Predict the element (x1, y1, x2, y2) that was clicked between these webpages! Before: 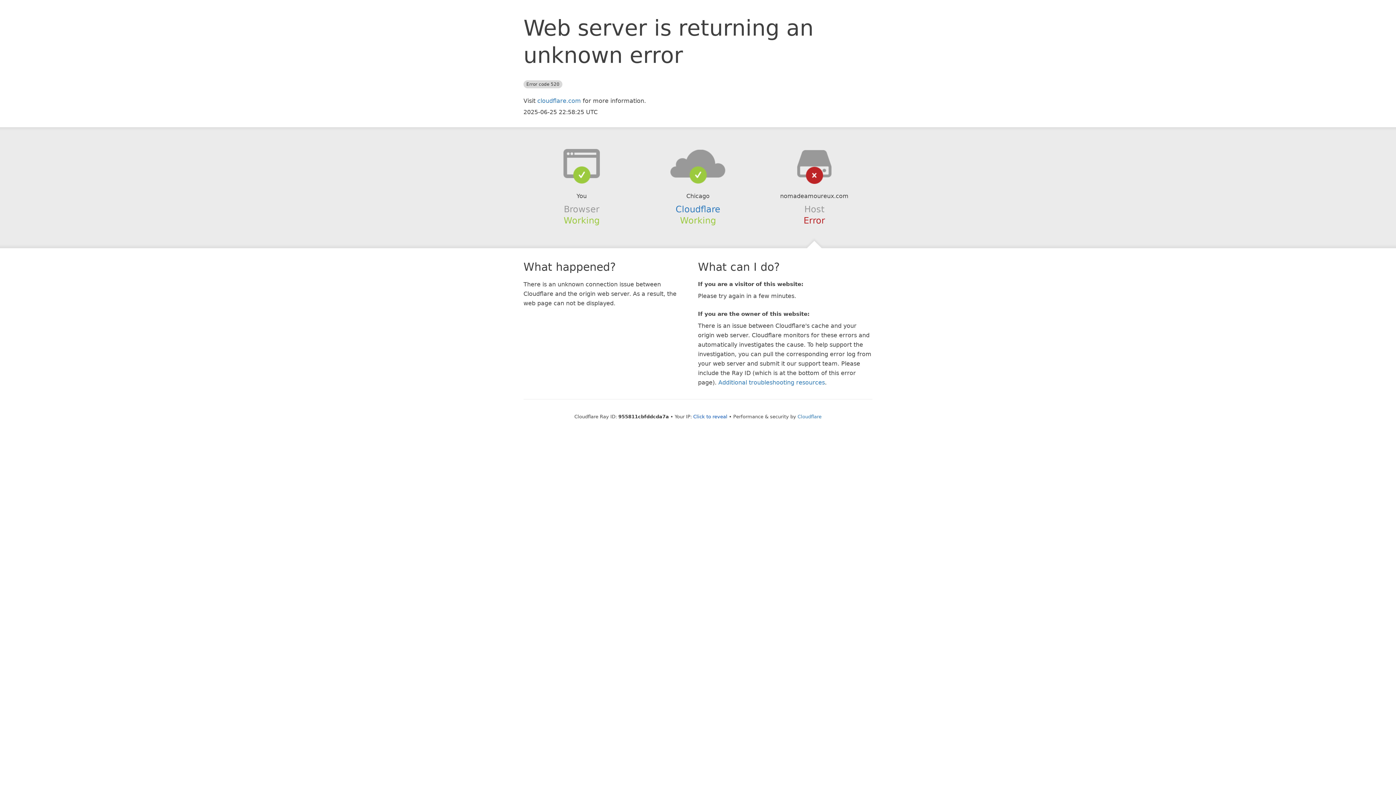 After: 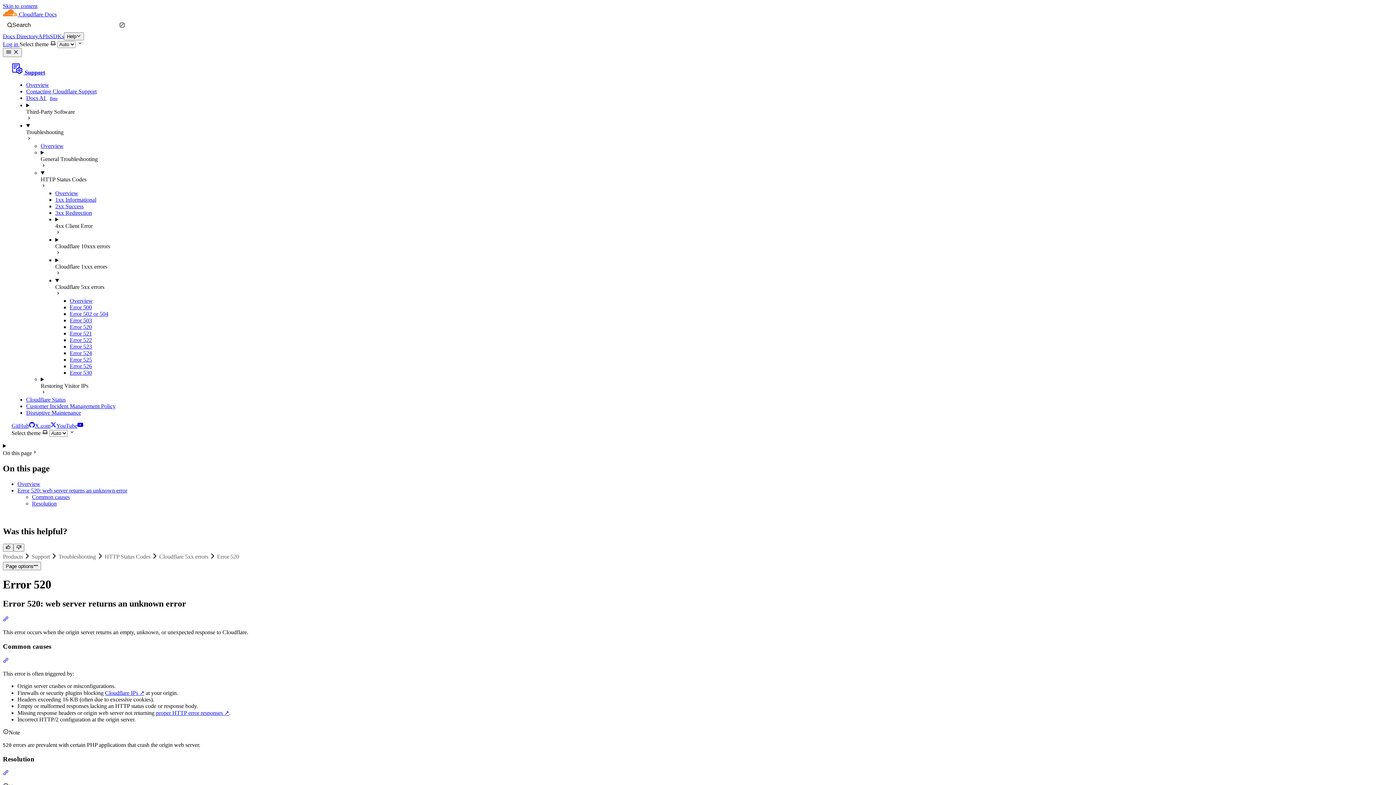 Action: label: Additional troubleshooting resources bbox: (718, 379, 825, 386)